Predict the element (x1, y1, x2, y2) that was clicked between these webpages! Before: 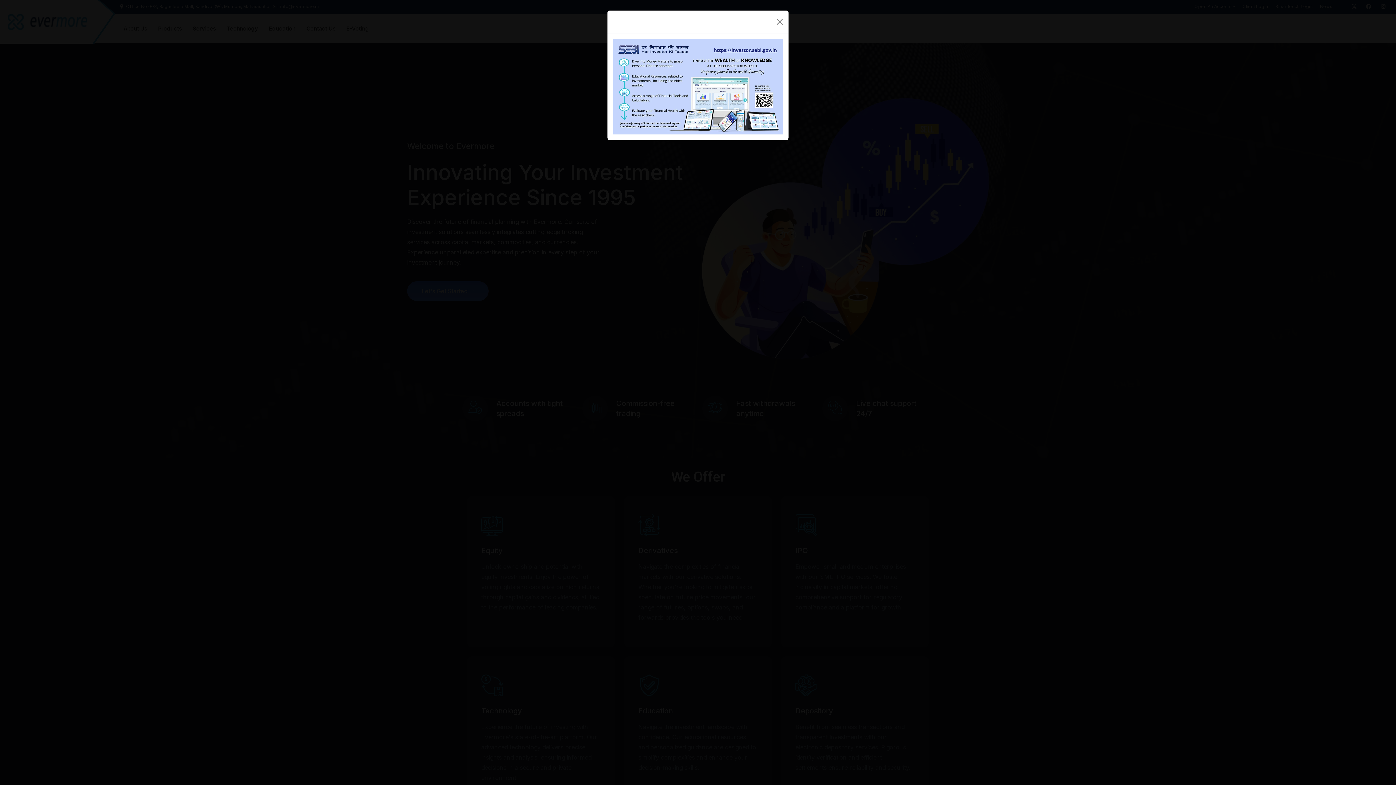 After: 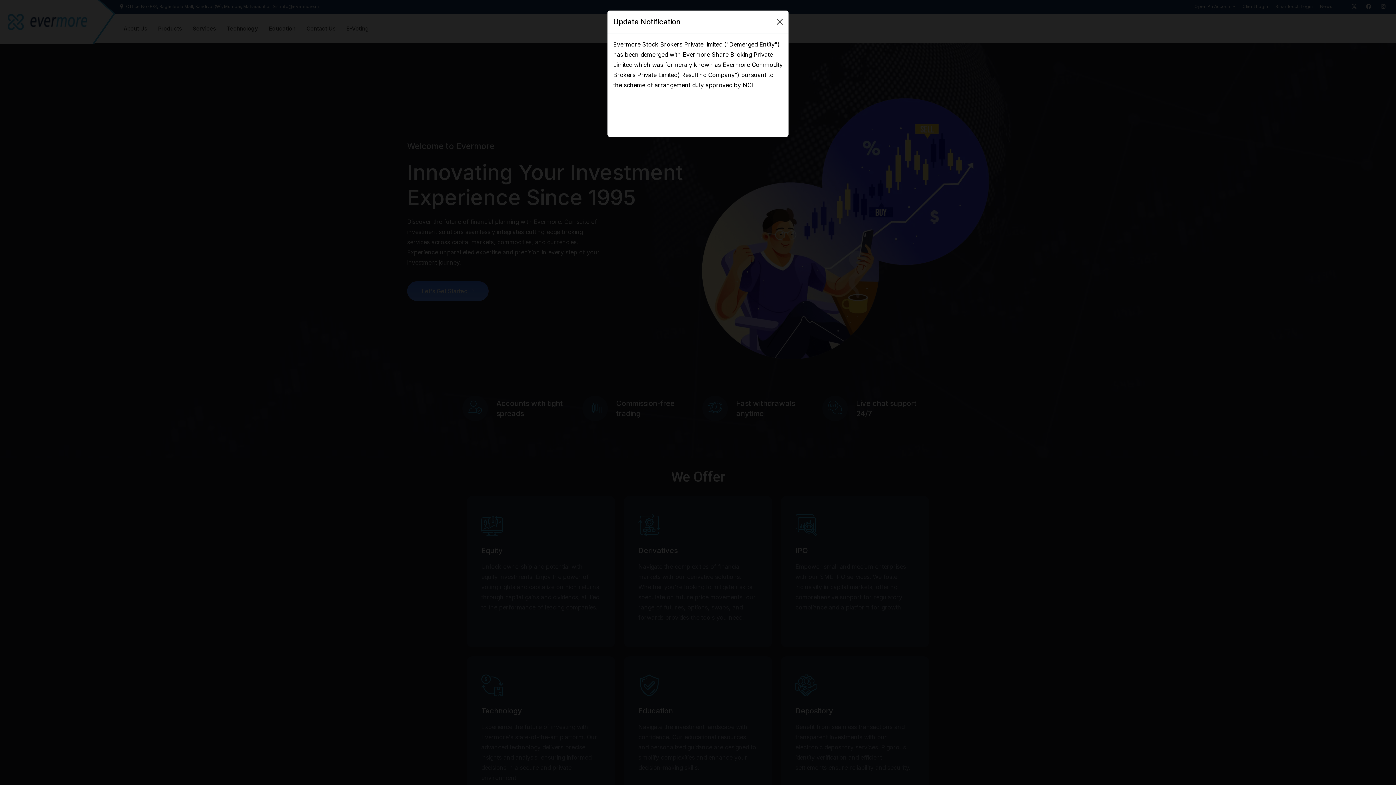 Action: bbox: (774, 16, 785, 27)